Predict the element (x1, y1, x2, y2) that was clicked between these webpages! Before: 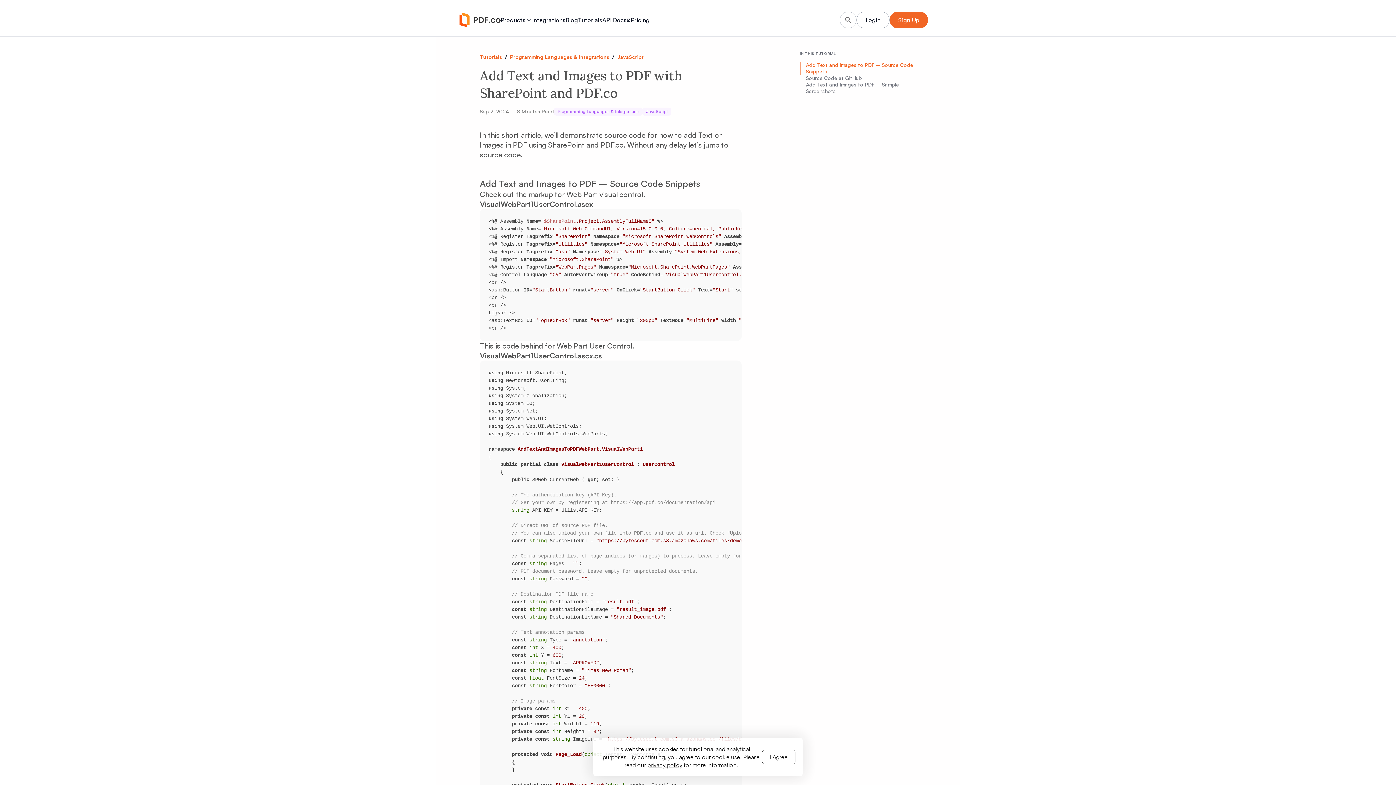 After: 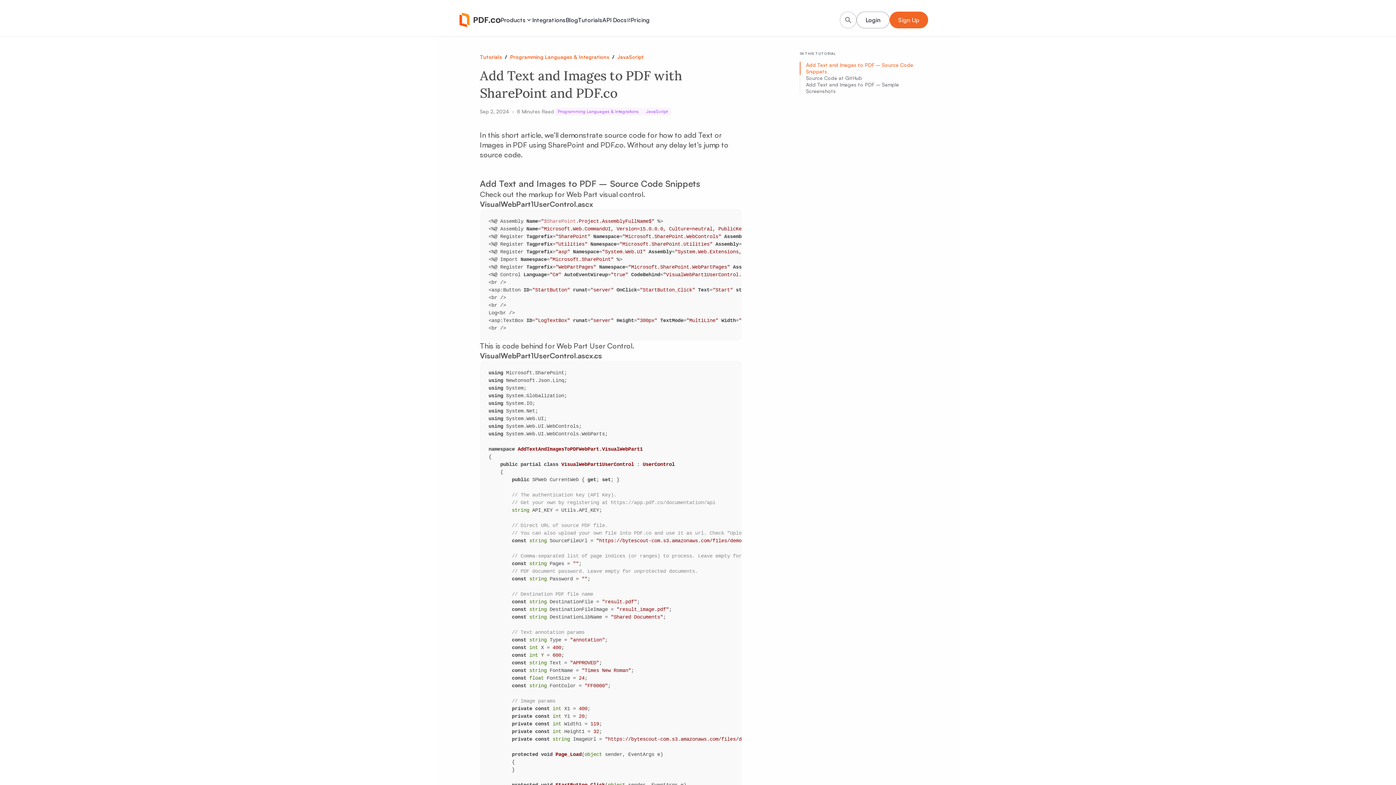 Action: label: I Agree bbox: (762, 750, 795, 764)